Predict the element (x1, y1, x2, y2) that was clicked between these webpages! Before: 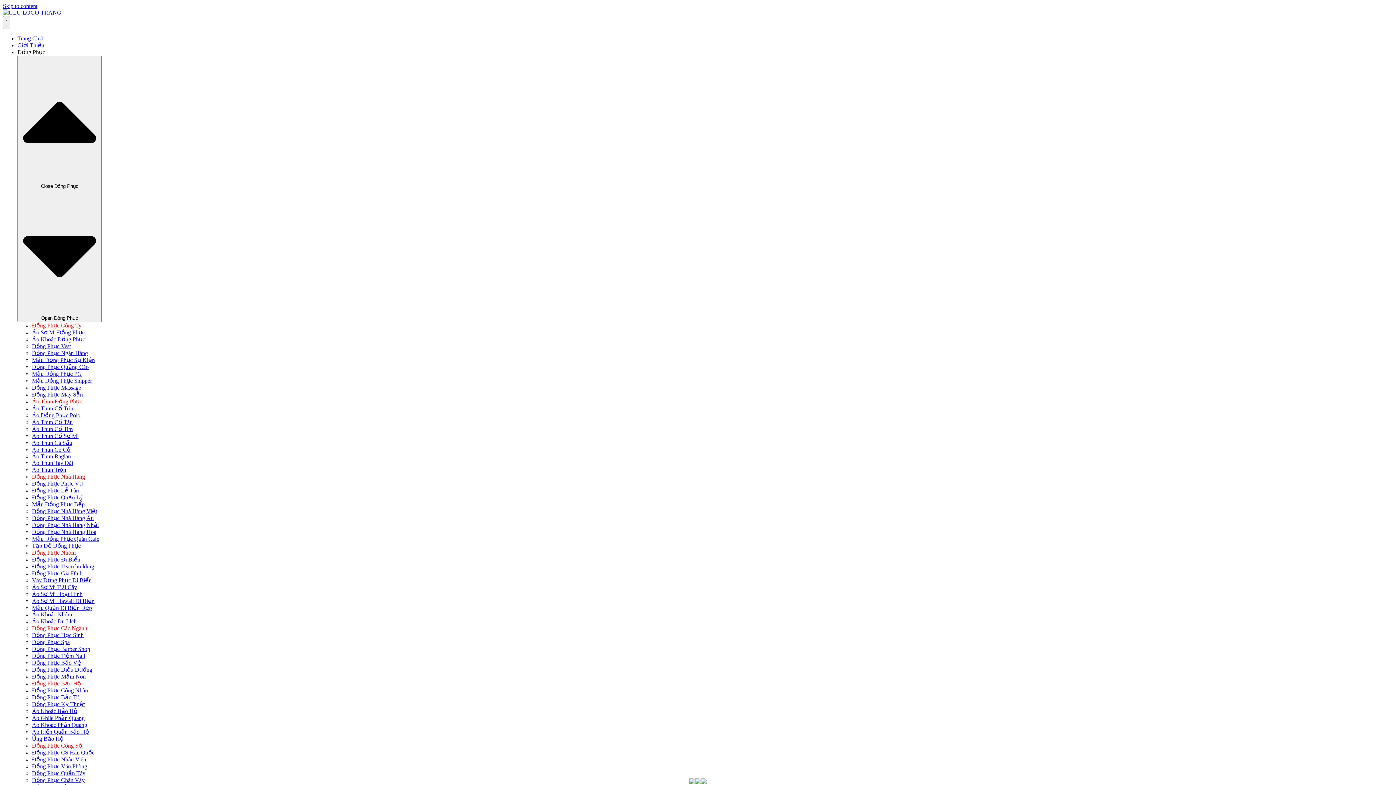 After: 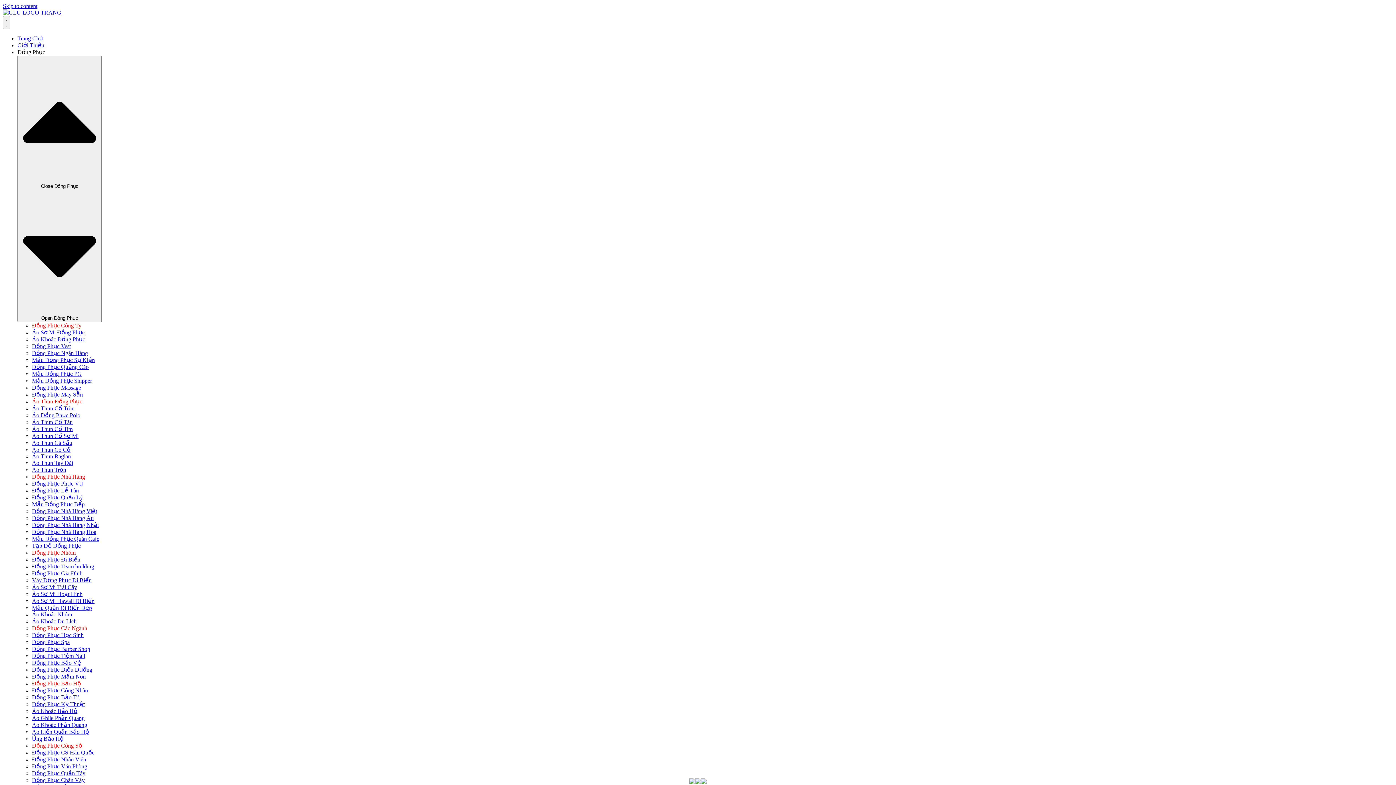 Action: bbox: (689, 778, 695, 784)